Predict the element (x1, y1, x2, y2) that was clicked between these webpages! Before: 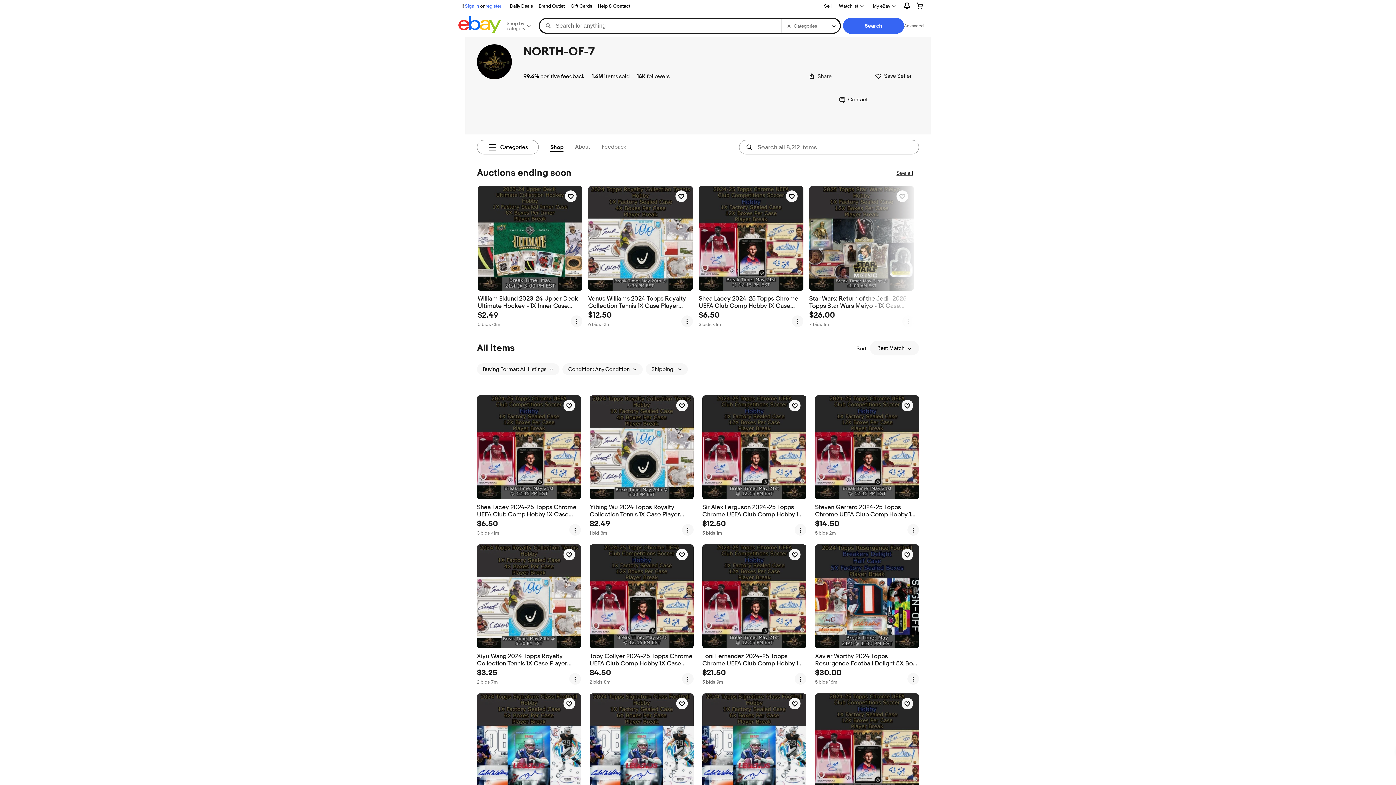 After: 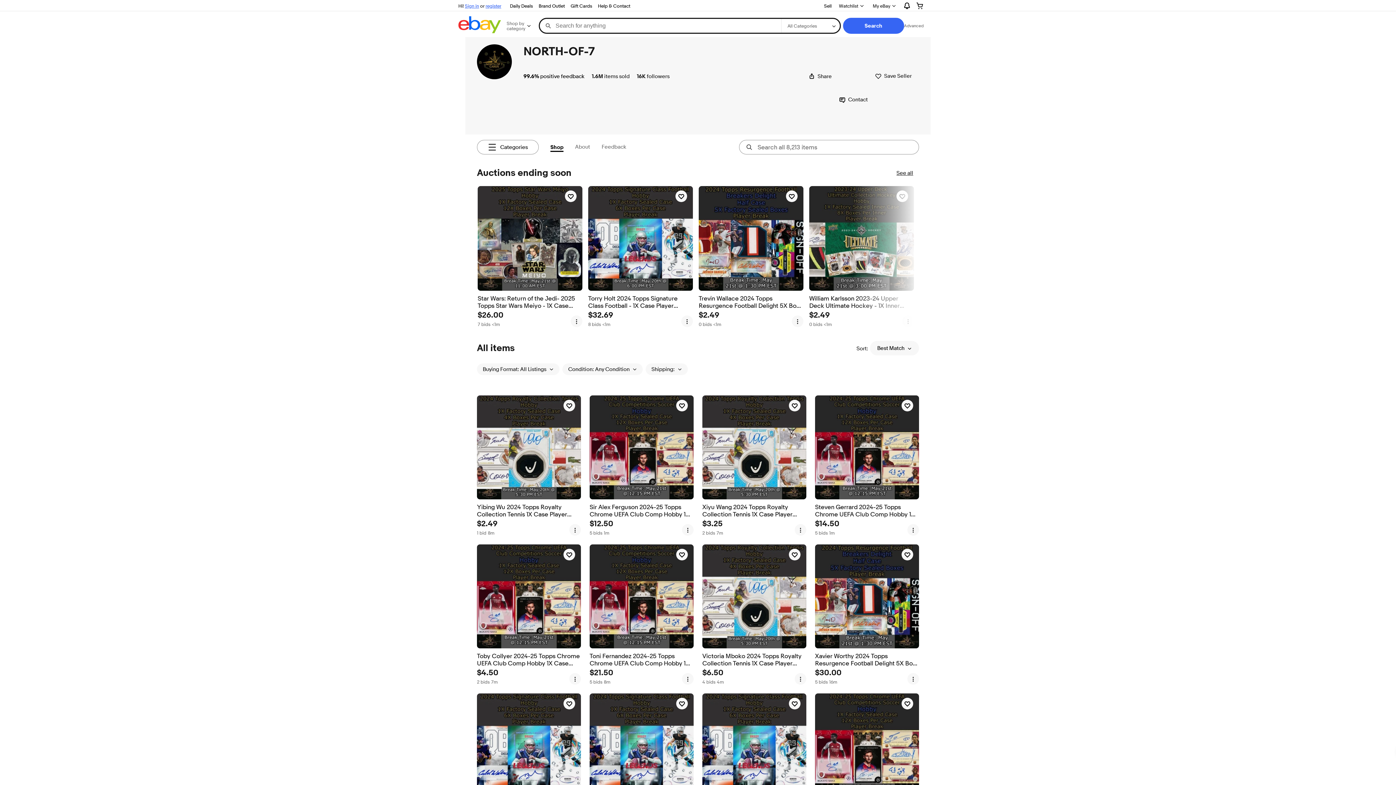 Action: bbox: (477, 44, 512, 79)